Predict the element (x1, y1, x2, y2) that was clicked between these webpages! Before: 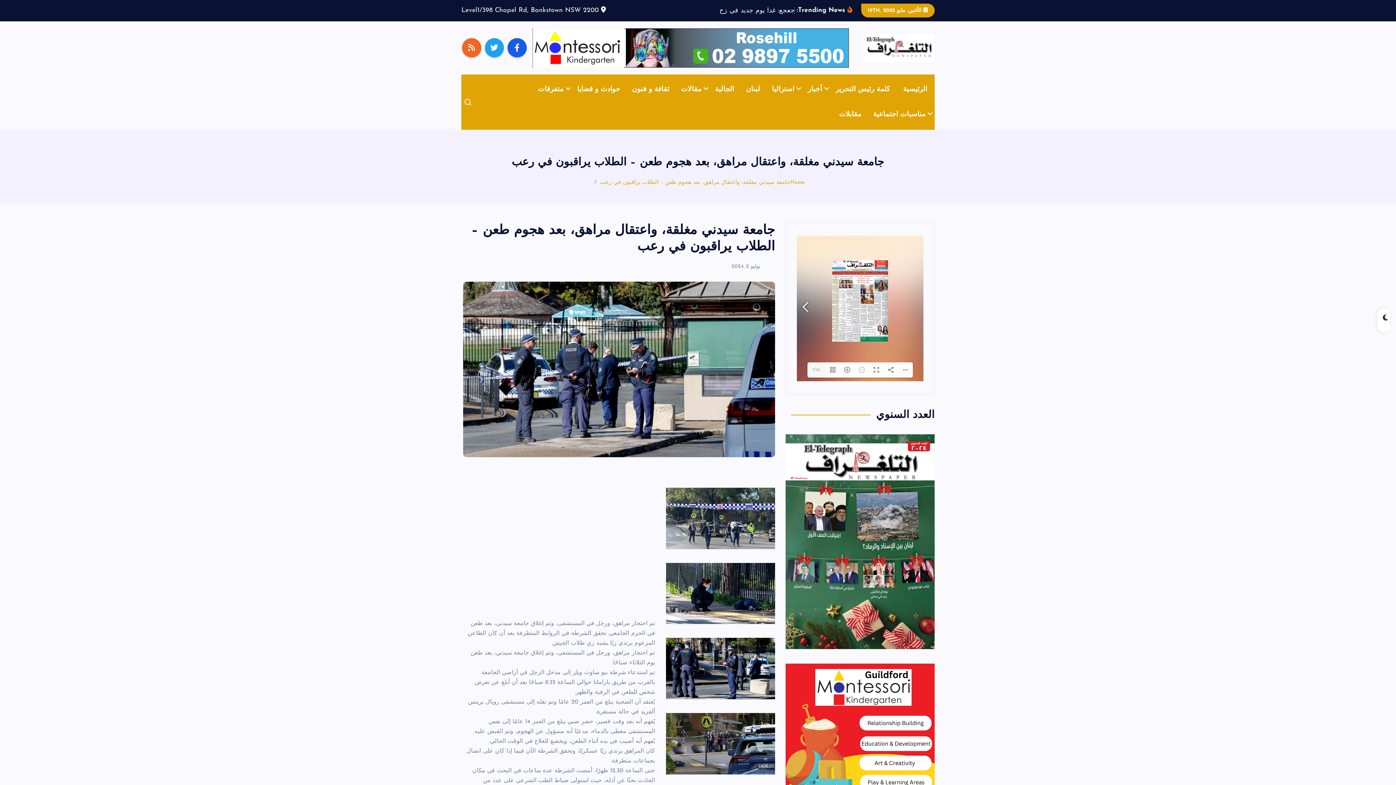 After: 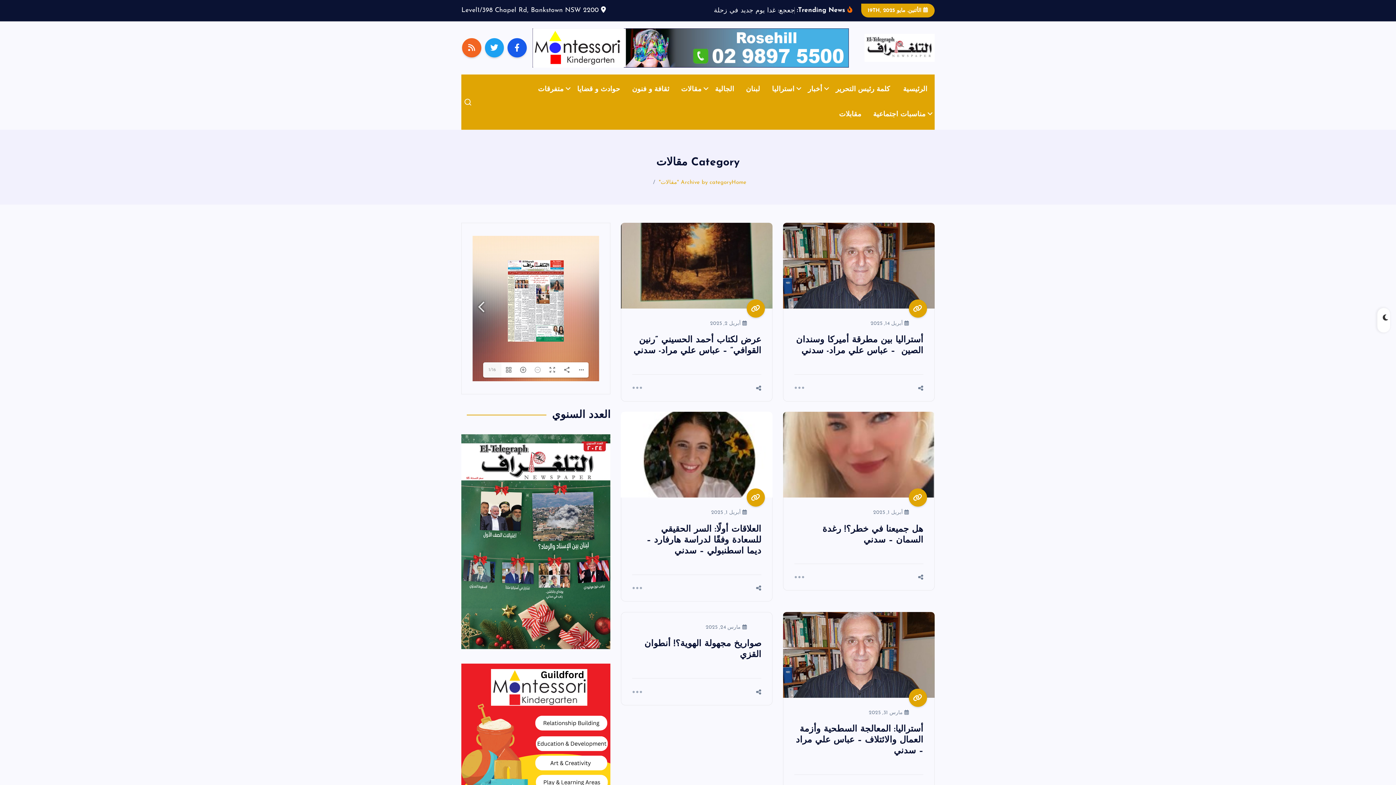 Action: bbox: (676, 87, 708, 113) label: مقالات